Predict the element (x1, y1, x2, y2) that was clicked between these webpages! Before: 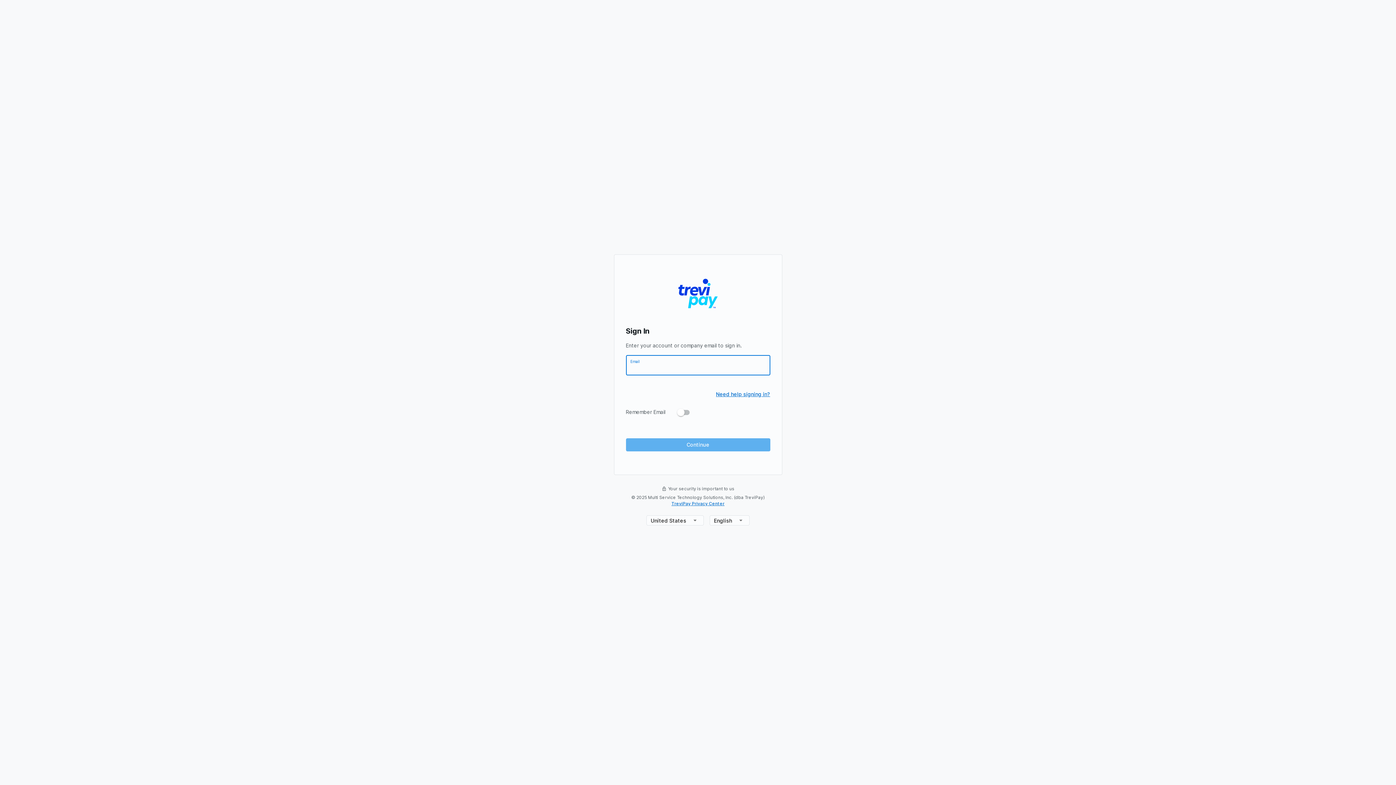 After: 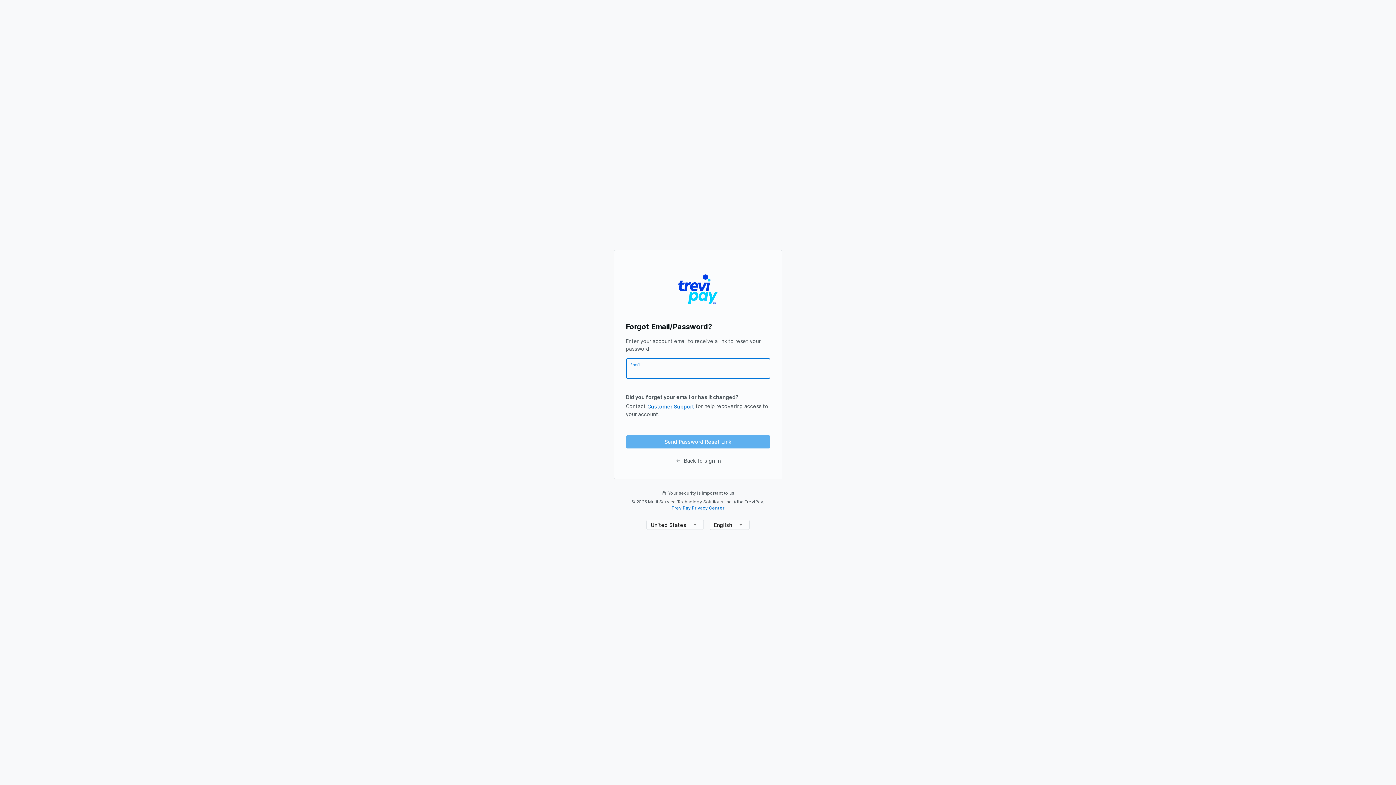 Action: label: Need help signing in? bbox: (714, 389, 771, 399)